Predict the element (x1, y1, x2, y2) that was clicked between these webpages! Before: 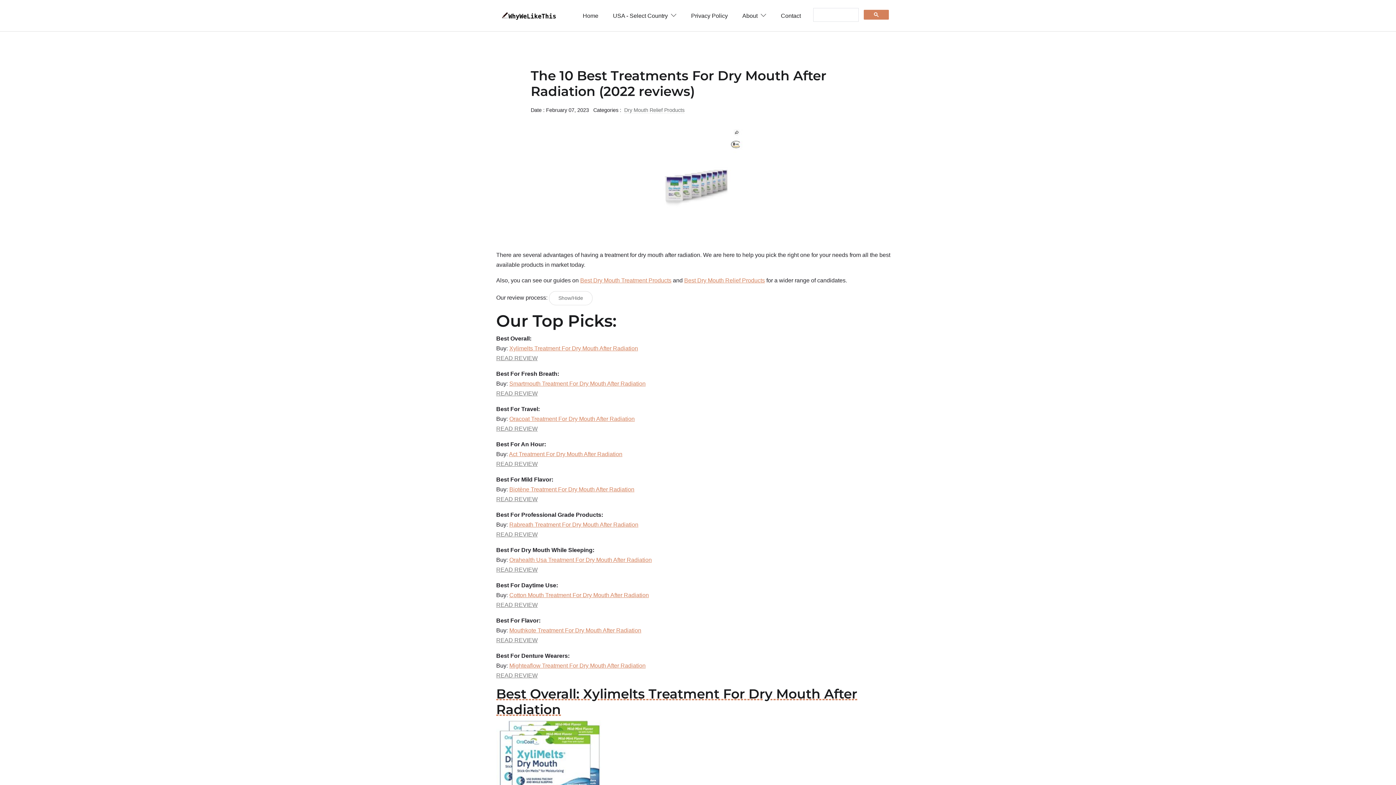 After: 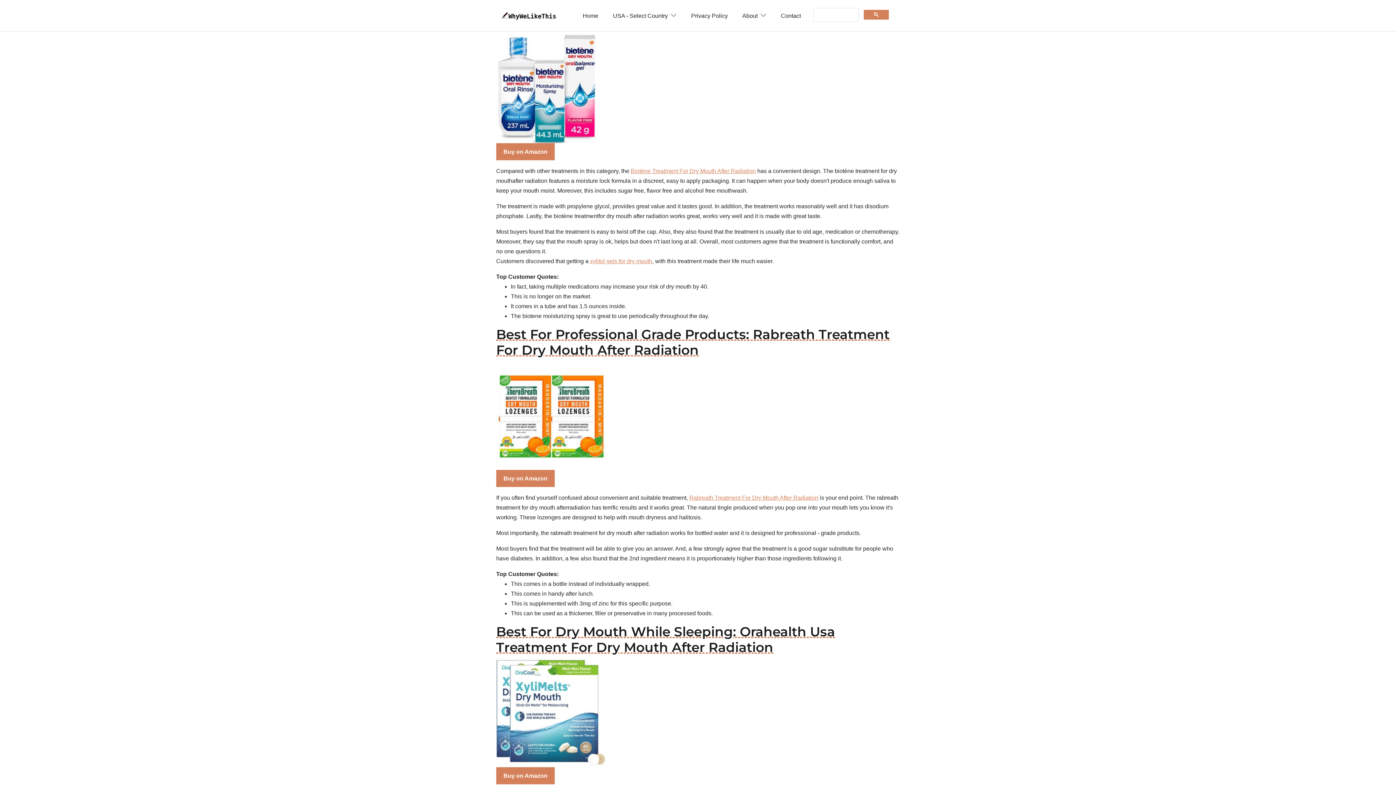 Action: label: READ REVIEW bbox: (496, 496, 537, 502)